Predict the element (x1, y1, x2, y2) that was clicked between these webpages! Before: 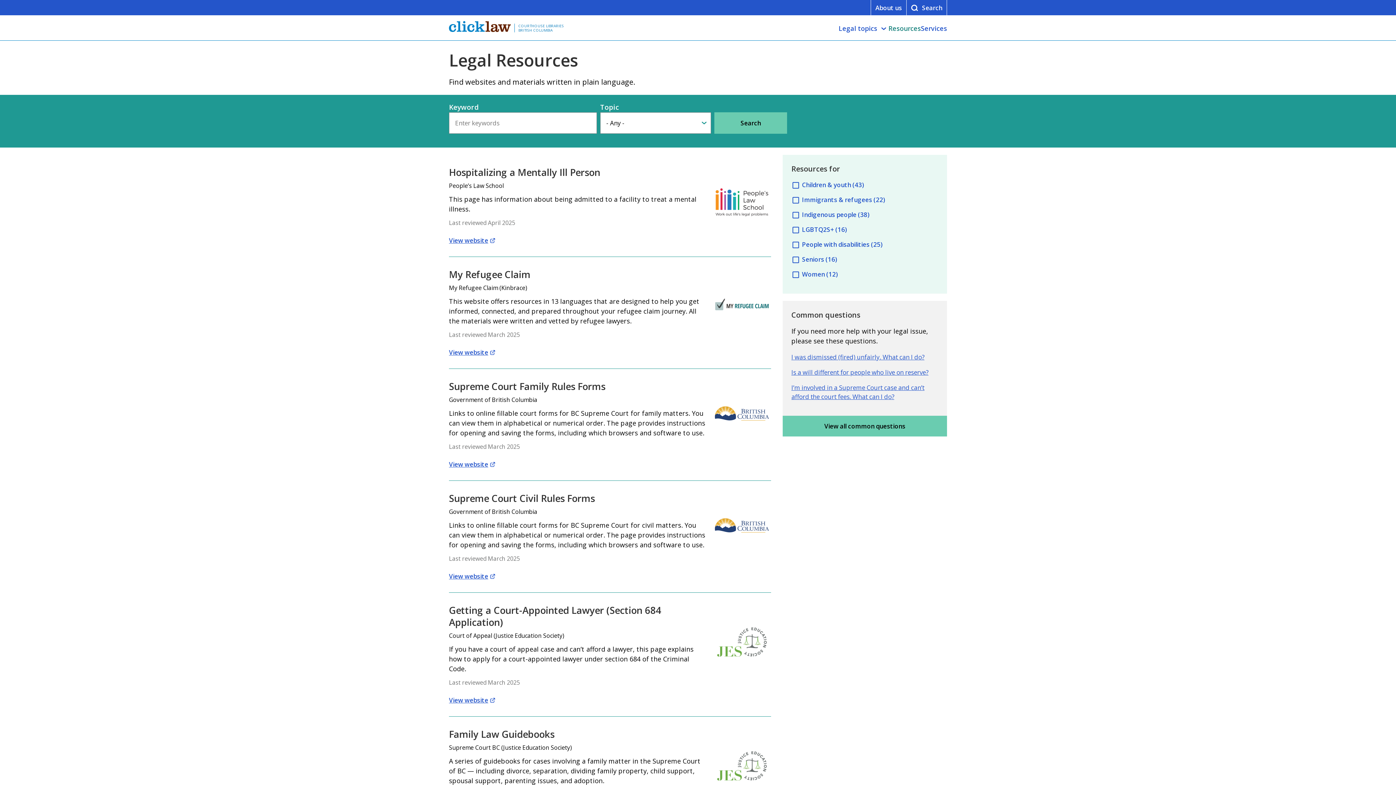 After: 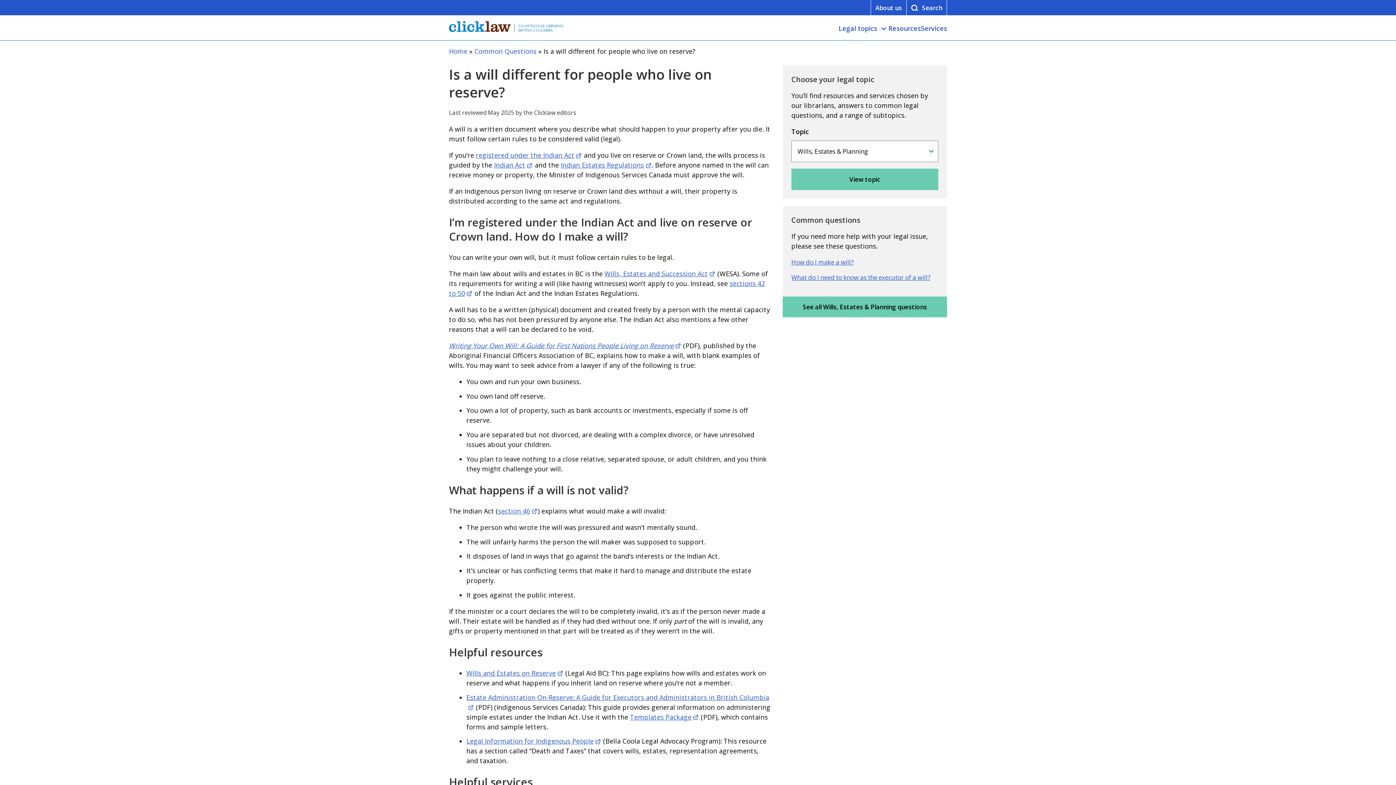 Action: bbox: (791, 368, 928, 376) label: Is a will different for people who live on reserve?